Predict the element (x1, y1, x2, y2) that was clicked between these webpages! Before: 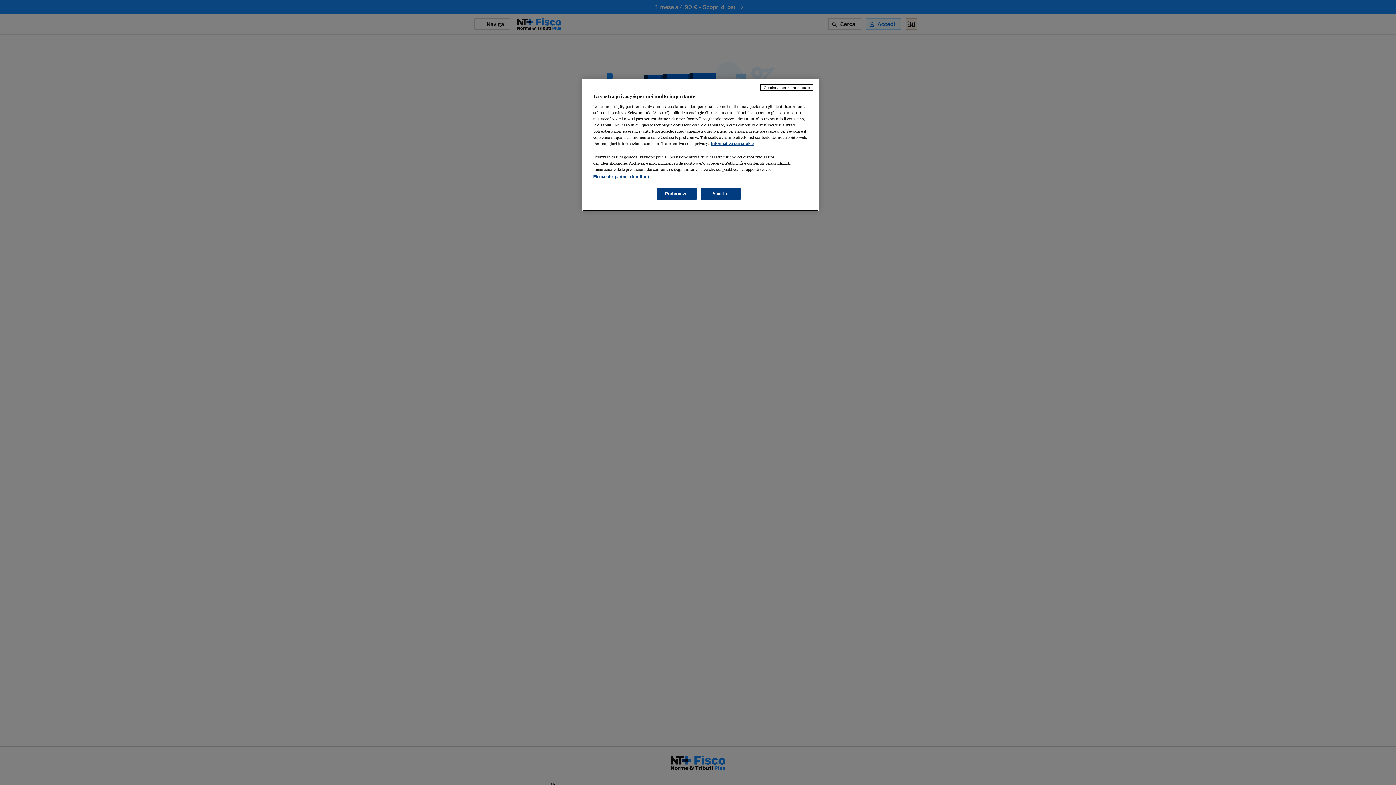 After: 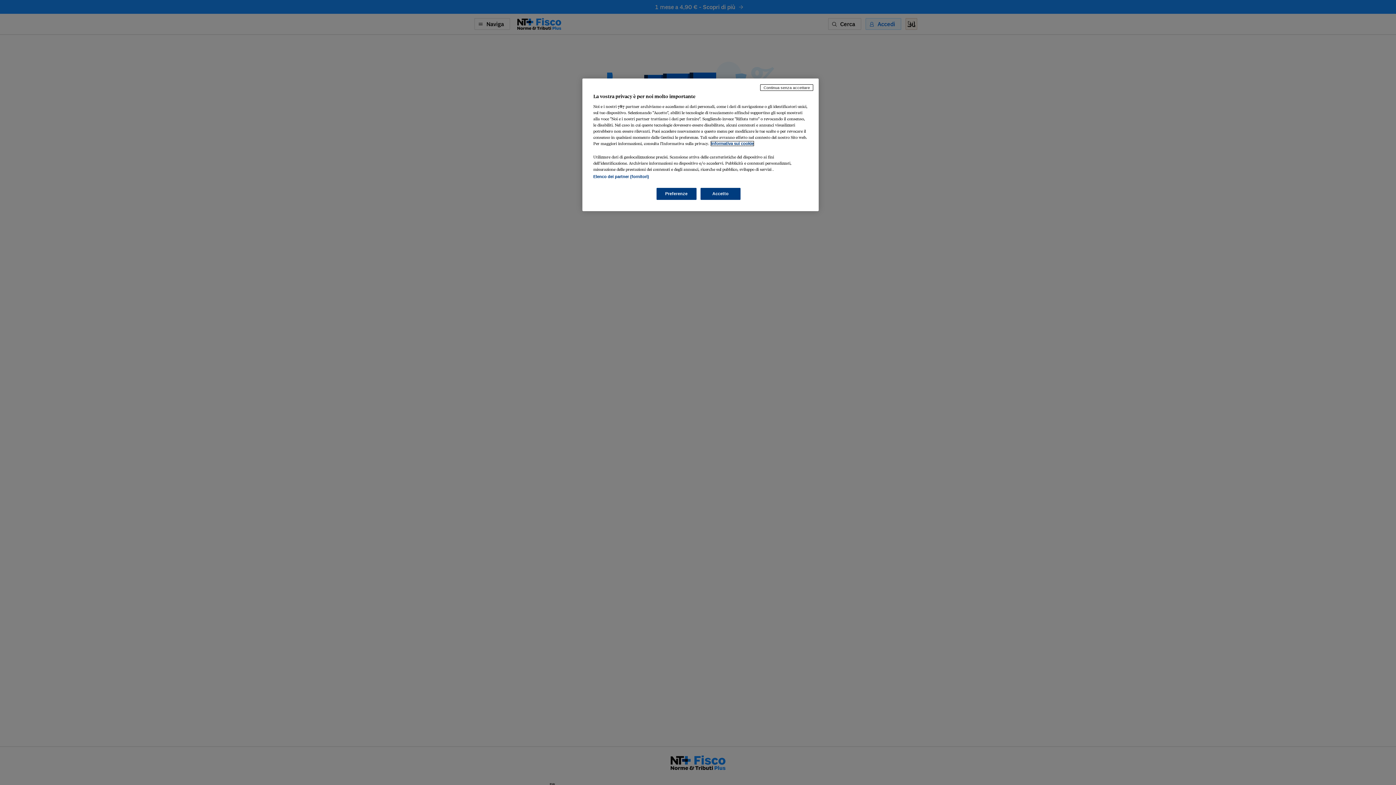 Action: label: Maggiori informazioni sulla tua privacy, apre in una nuova scheda bbox: (711, 141, 753, 145)